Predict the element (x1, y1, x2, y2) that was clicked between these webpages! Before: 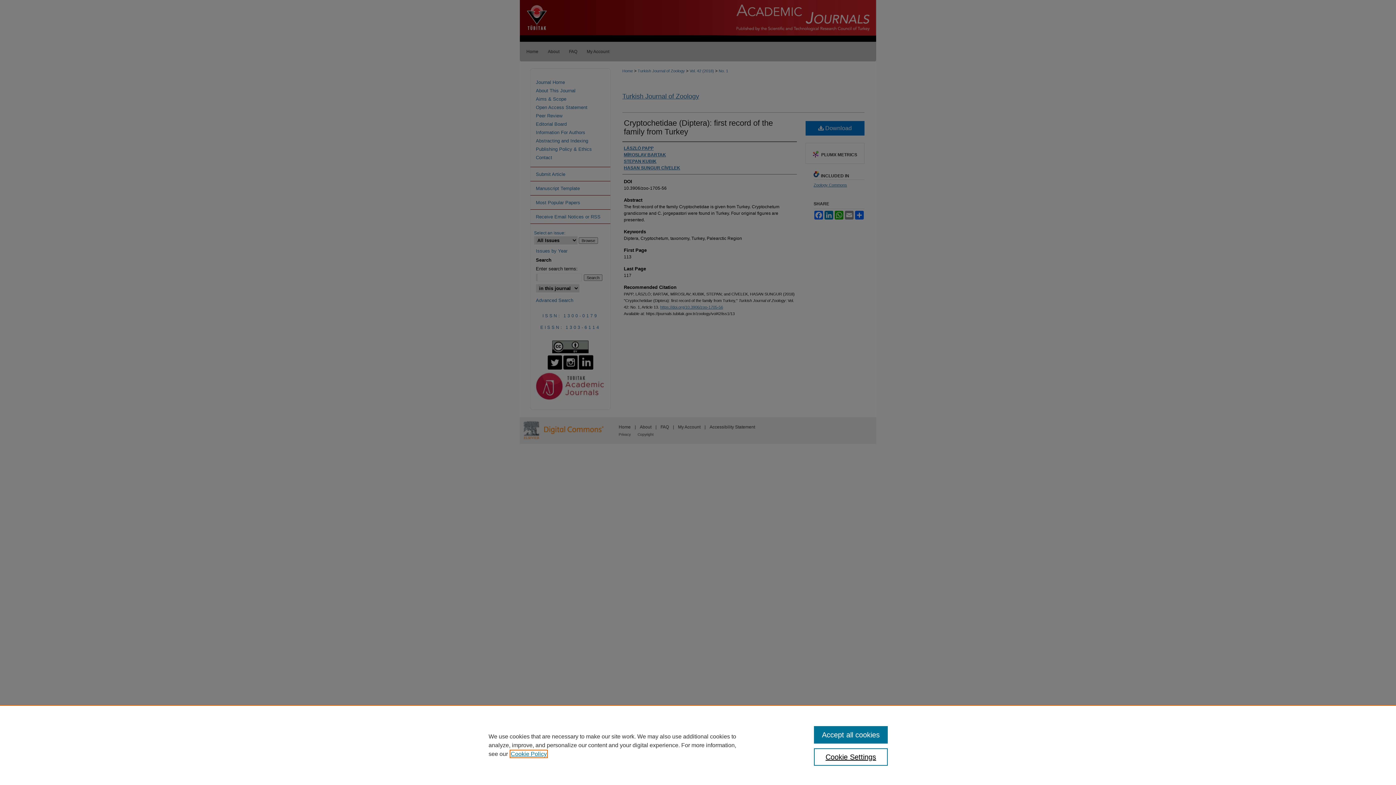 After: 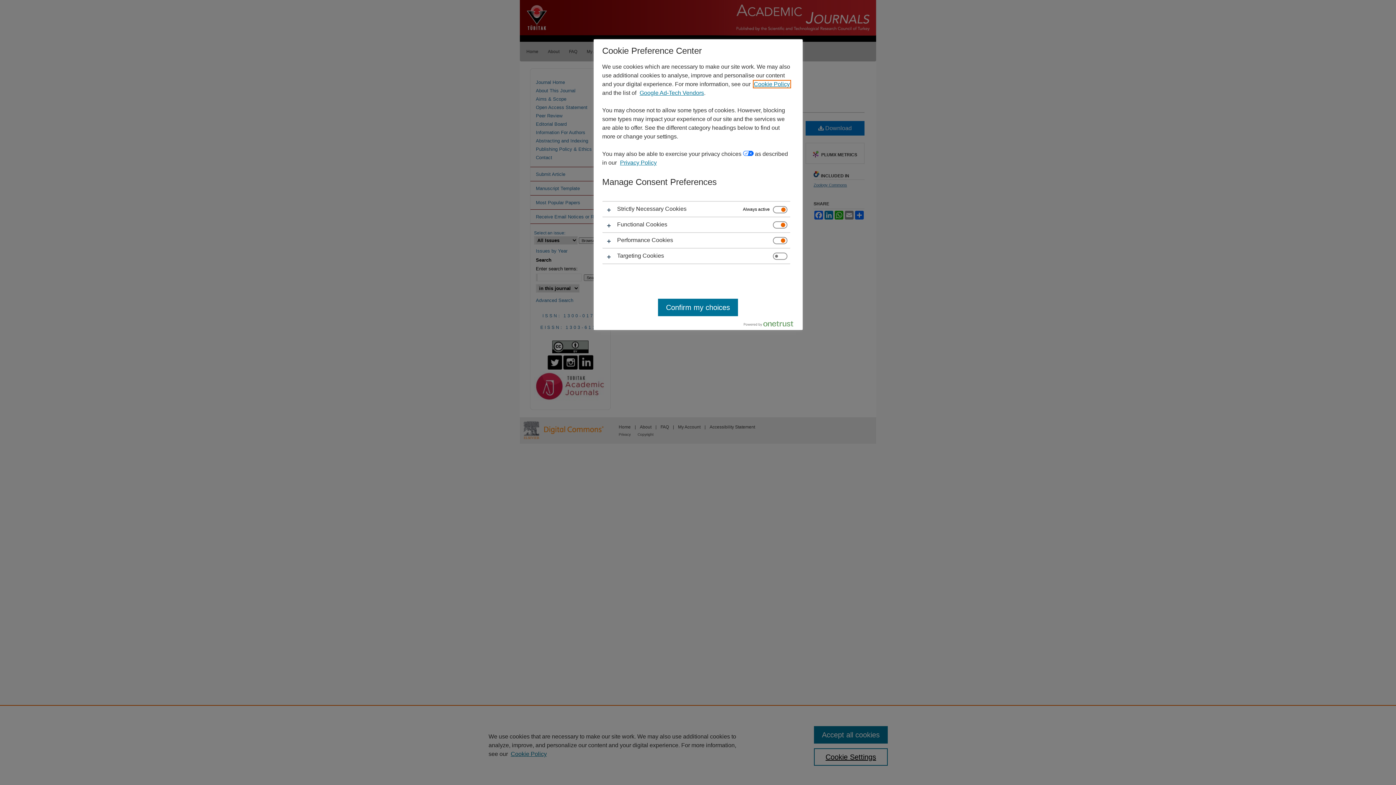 Action: bbox: (814, 748, 887, 766) label: Cookie Settings